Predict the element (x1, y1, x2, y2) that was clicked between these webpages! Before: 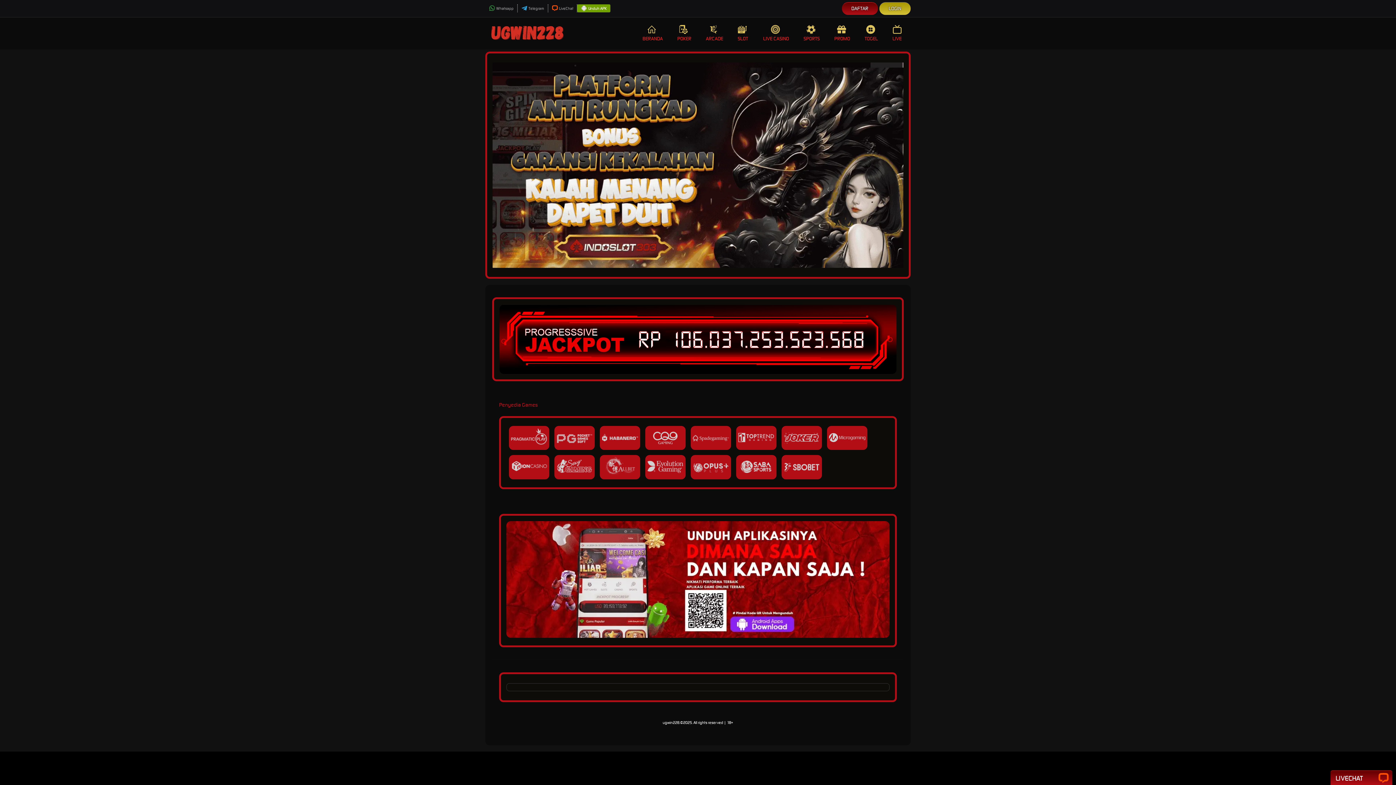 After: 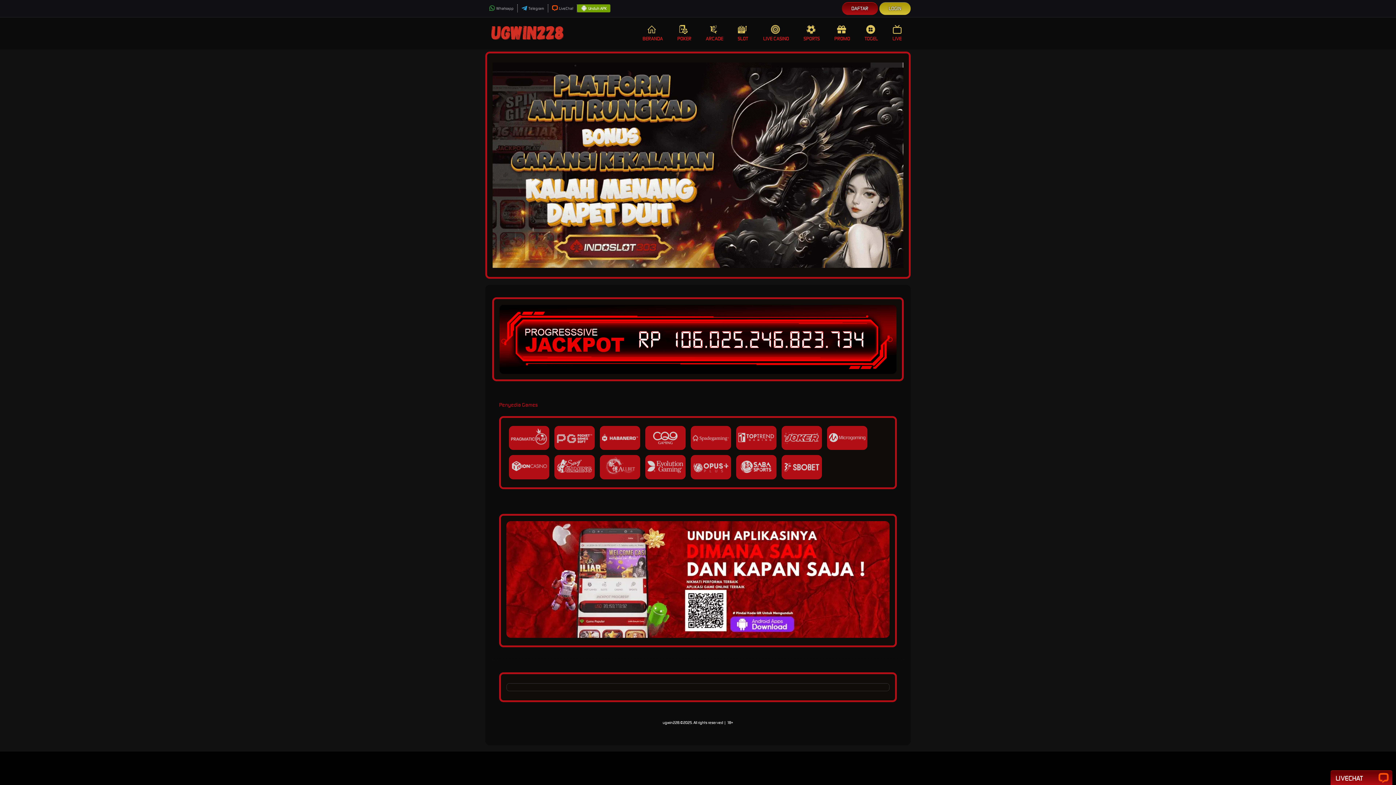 Action: bbox: (1336, 773, 1387, 784) label: LIVECHAT